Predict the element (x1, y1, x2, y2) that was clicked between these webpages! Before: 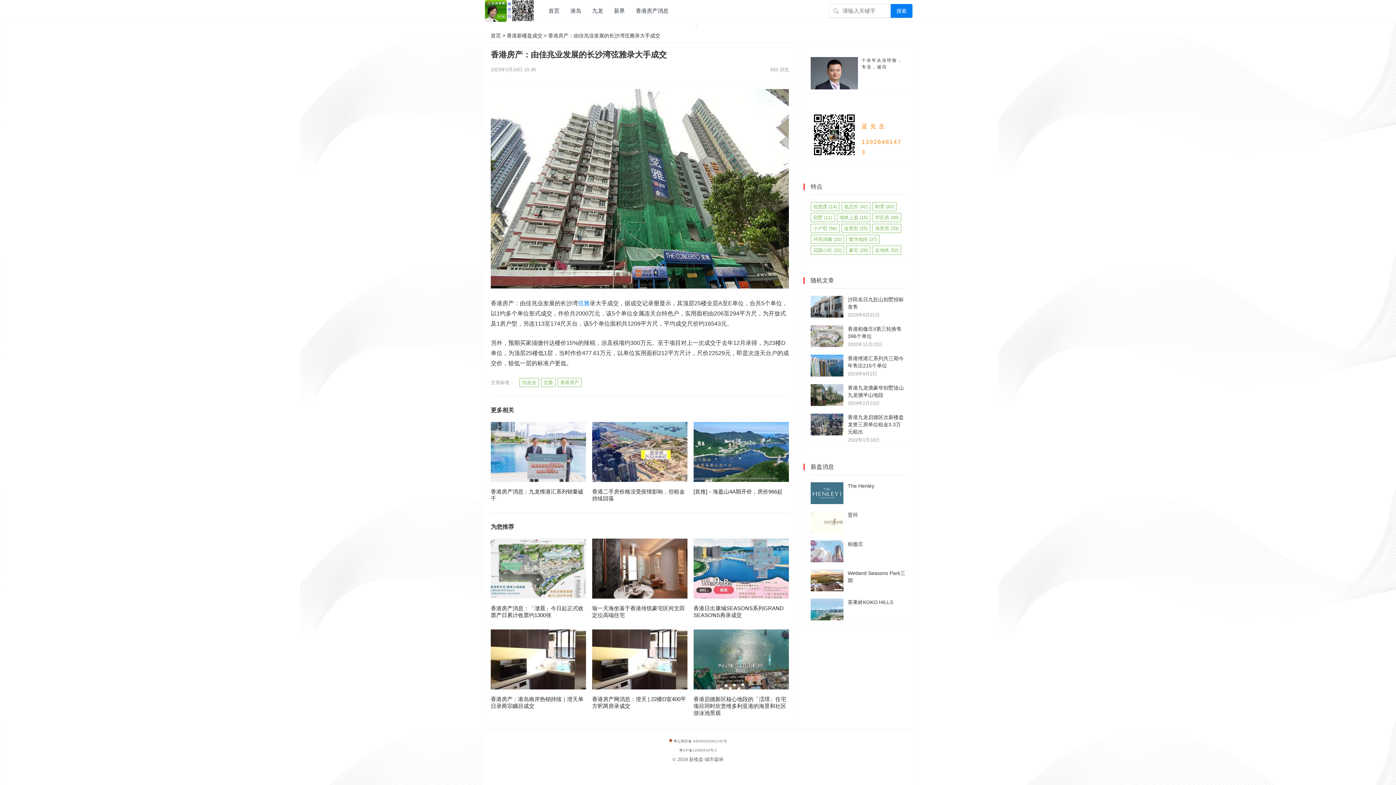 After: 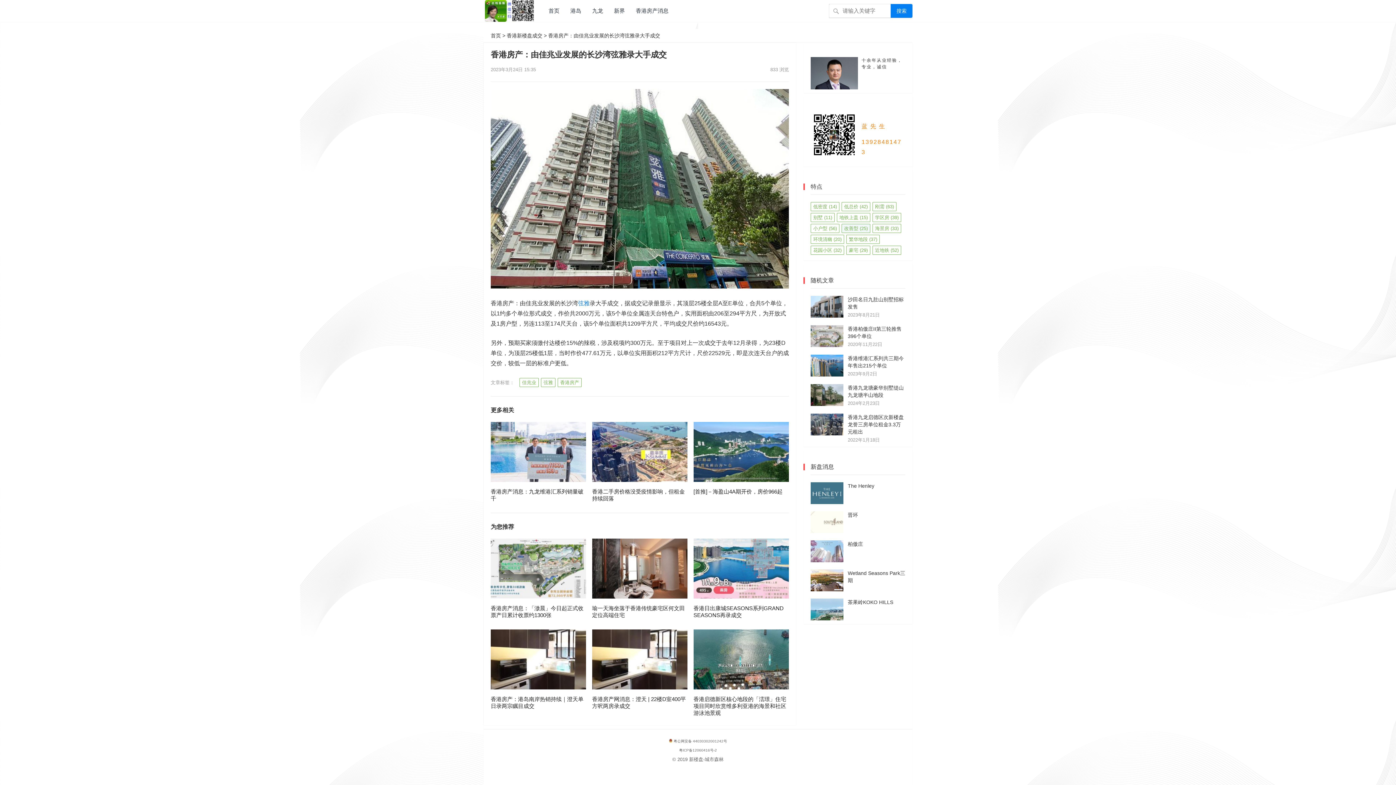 Action: bbox: (841, 224, 870, 233) label: 改善型 (25 项)